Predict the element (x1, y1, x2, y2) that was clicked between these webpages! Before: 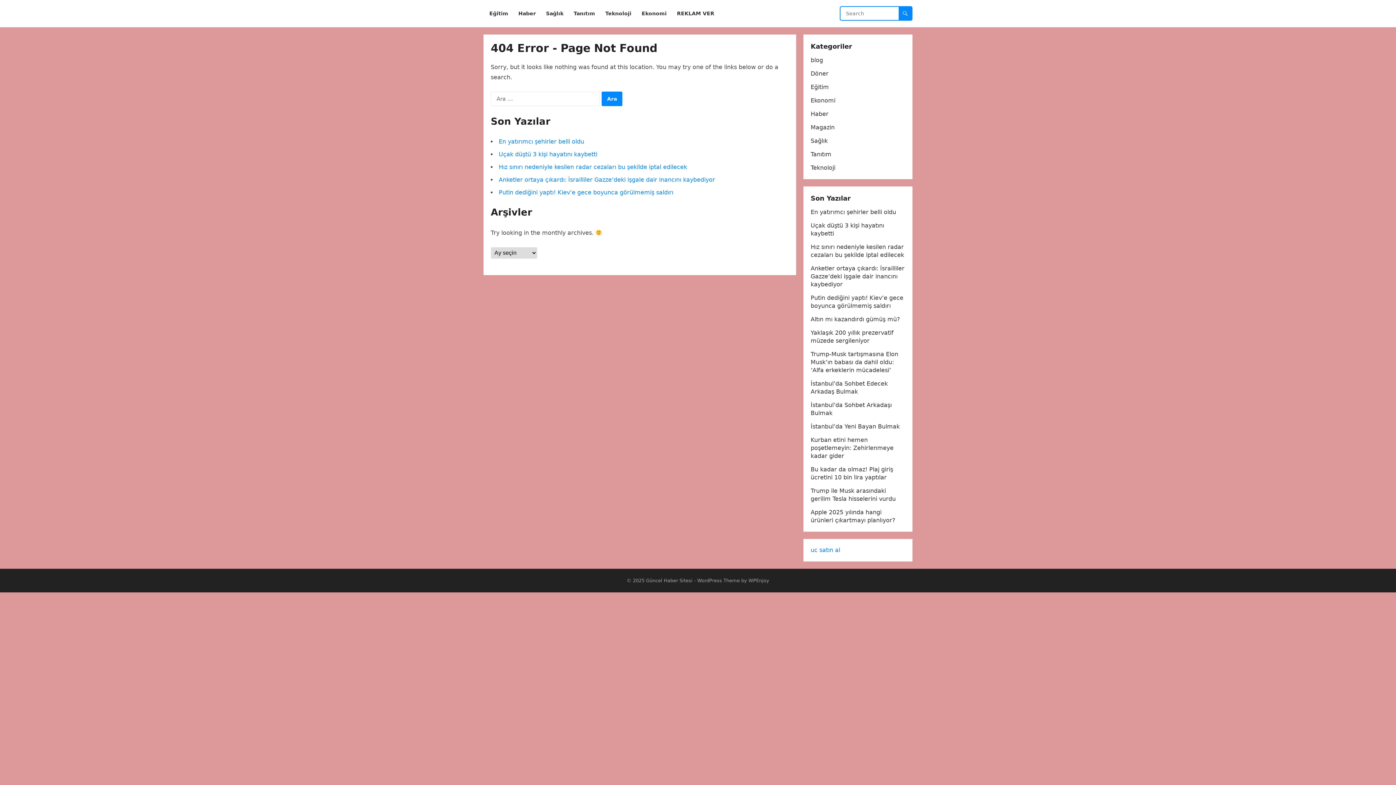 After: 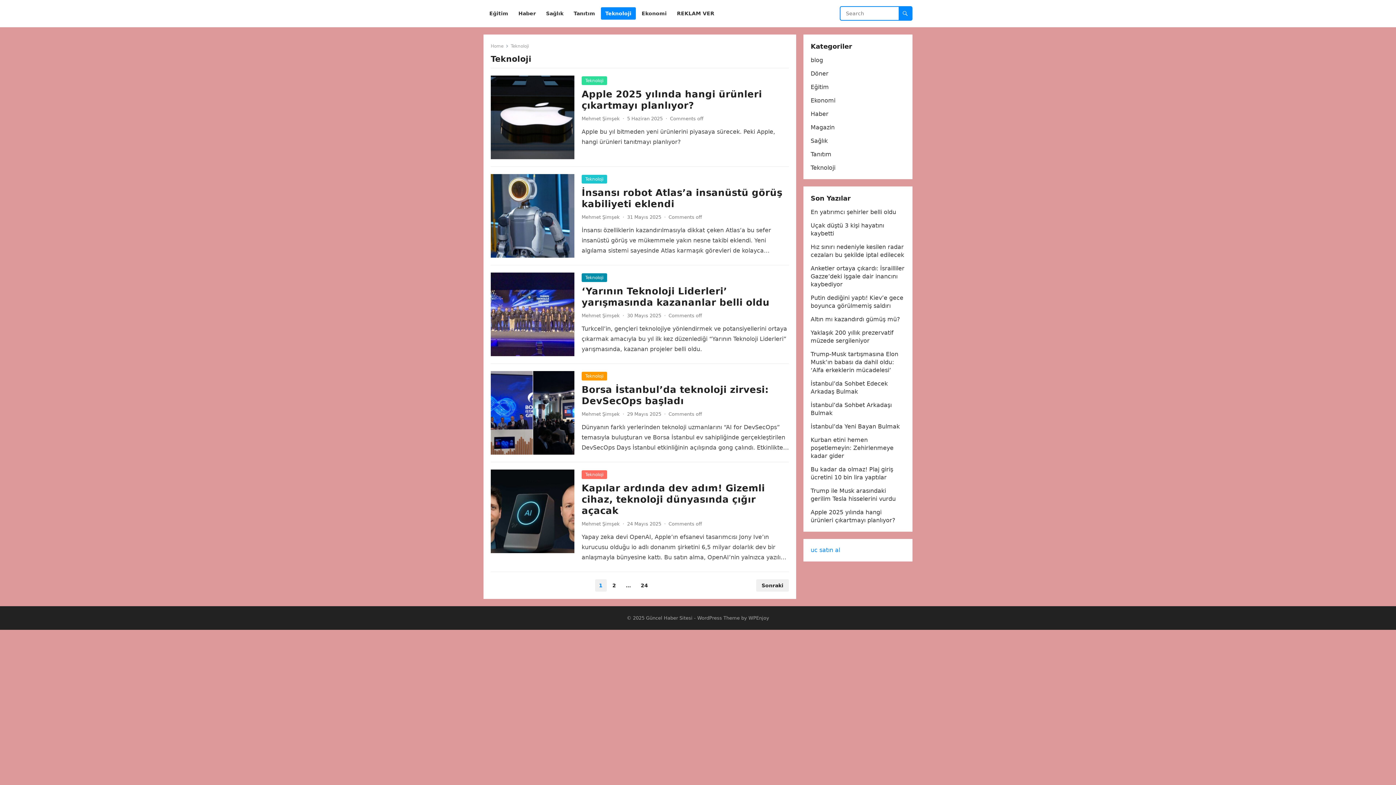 Action: label: Teknoloji bbox: (601, 0, 636, 27)